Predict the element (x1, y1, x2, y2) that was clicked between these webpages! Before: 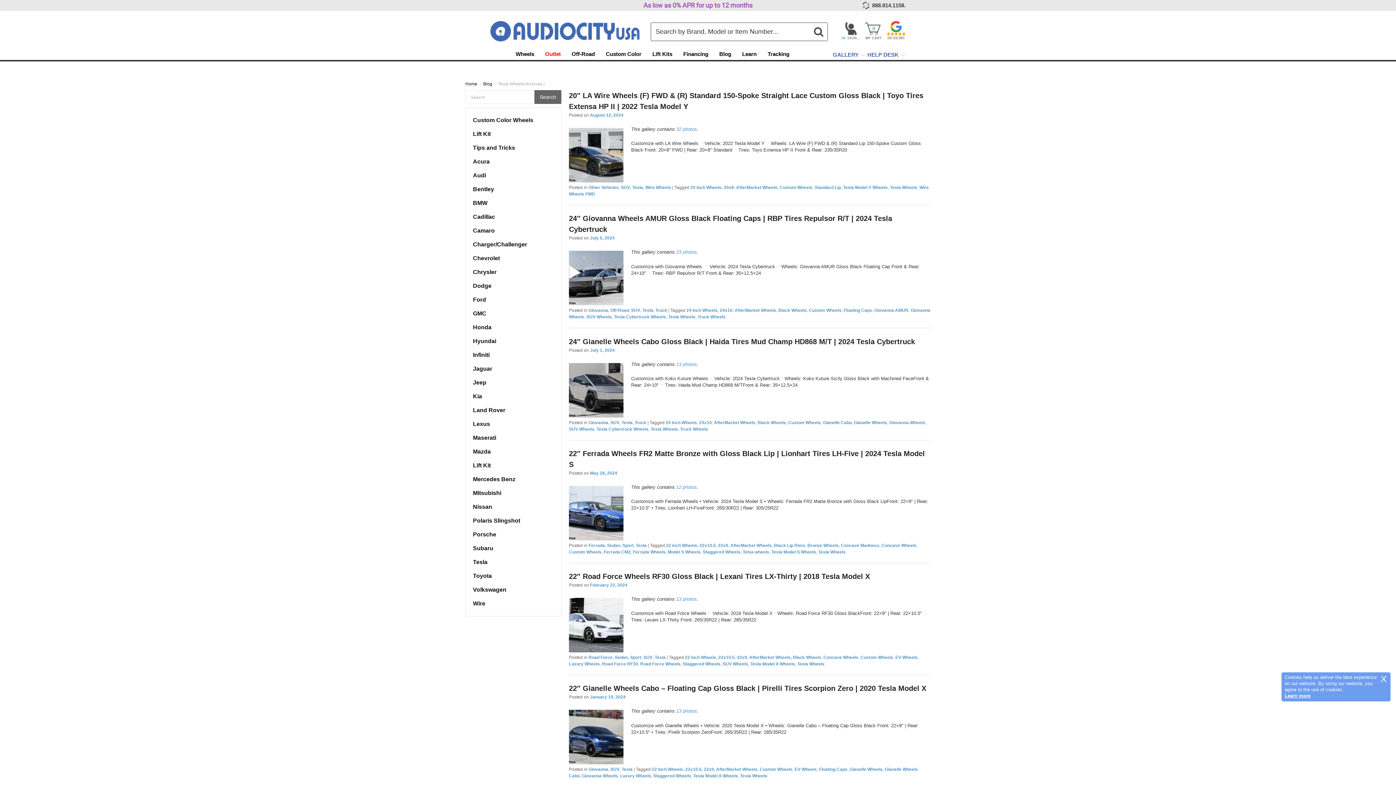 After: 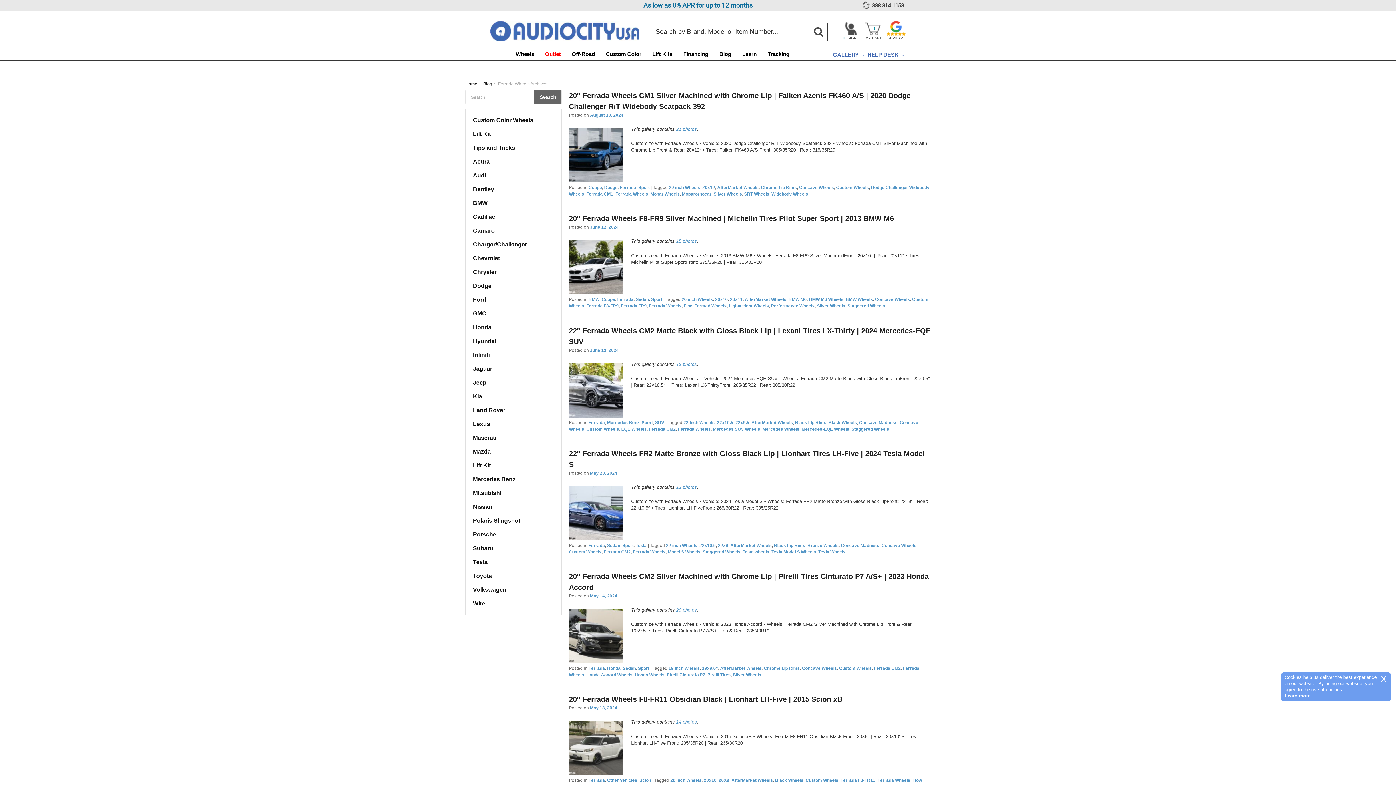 Action: bbox: (633, 549, 665, 554) label: Ferrada Wheels